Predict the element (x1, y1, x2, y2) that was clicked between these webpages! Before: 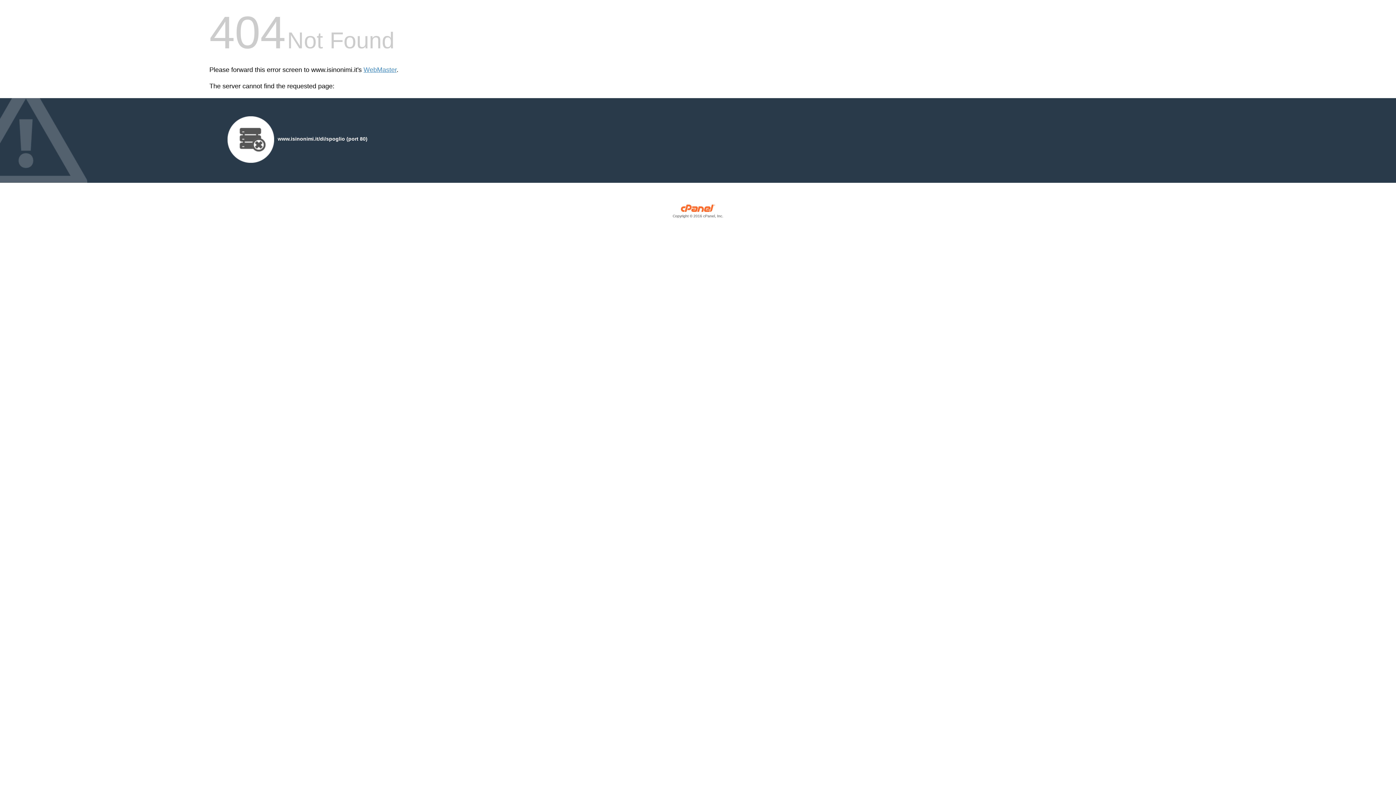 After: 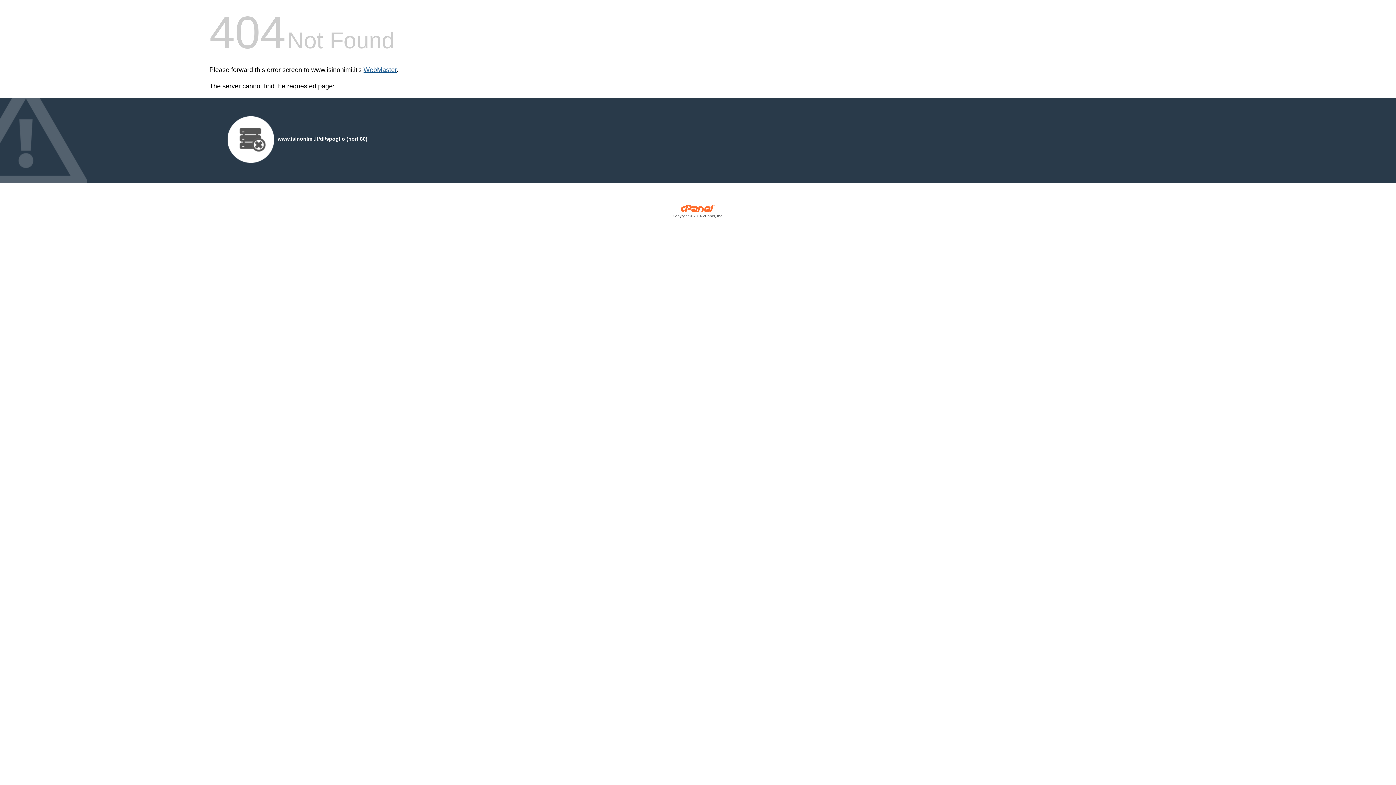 Action: label: WebMaster bbox: (363, 66, 396, 73)